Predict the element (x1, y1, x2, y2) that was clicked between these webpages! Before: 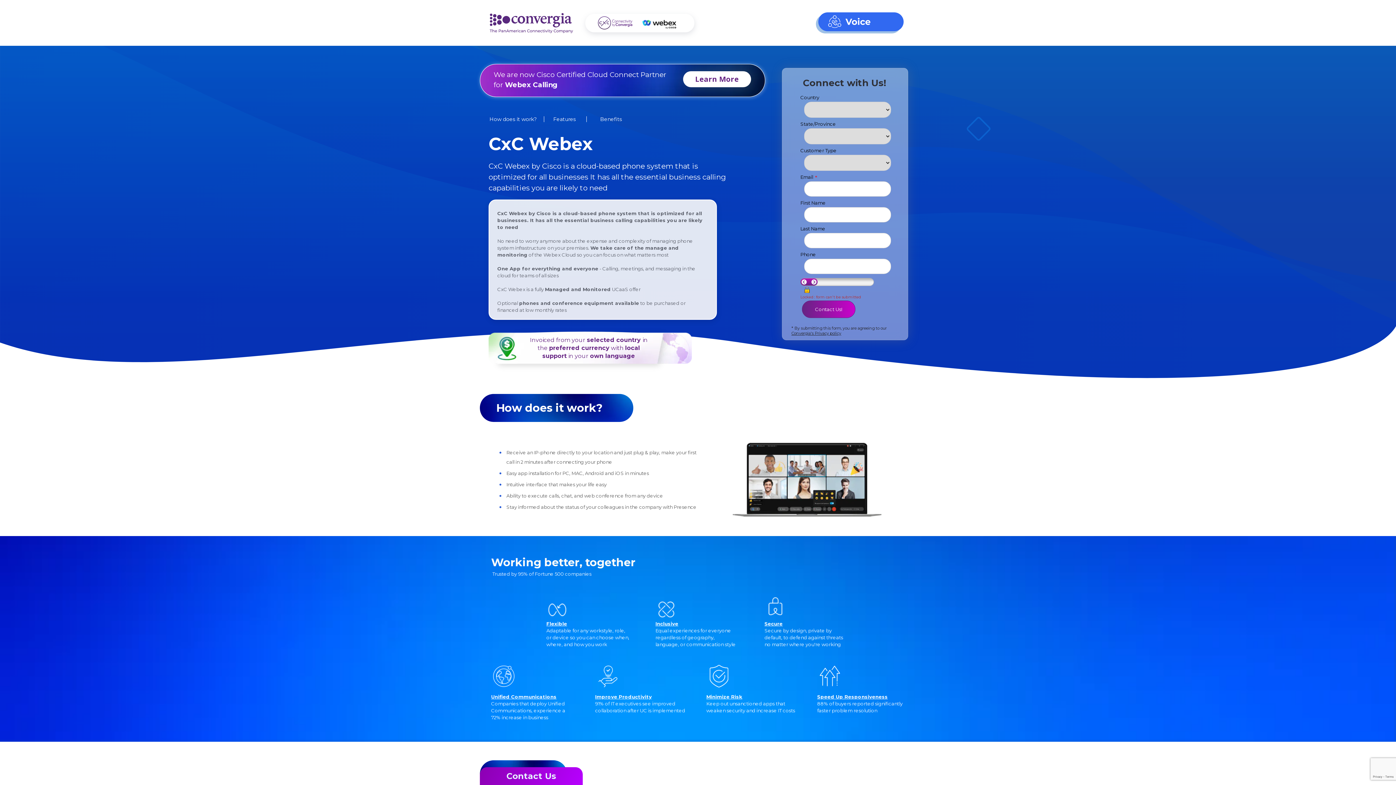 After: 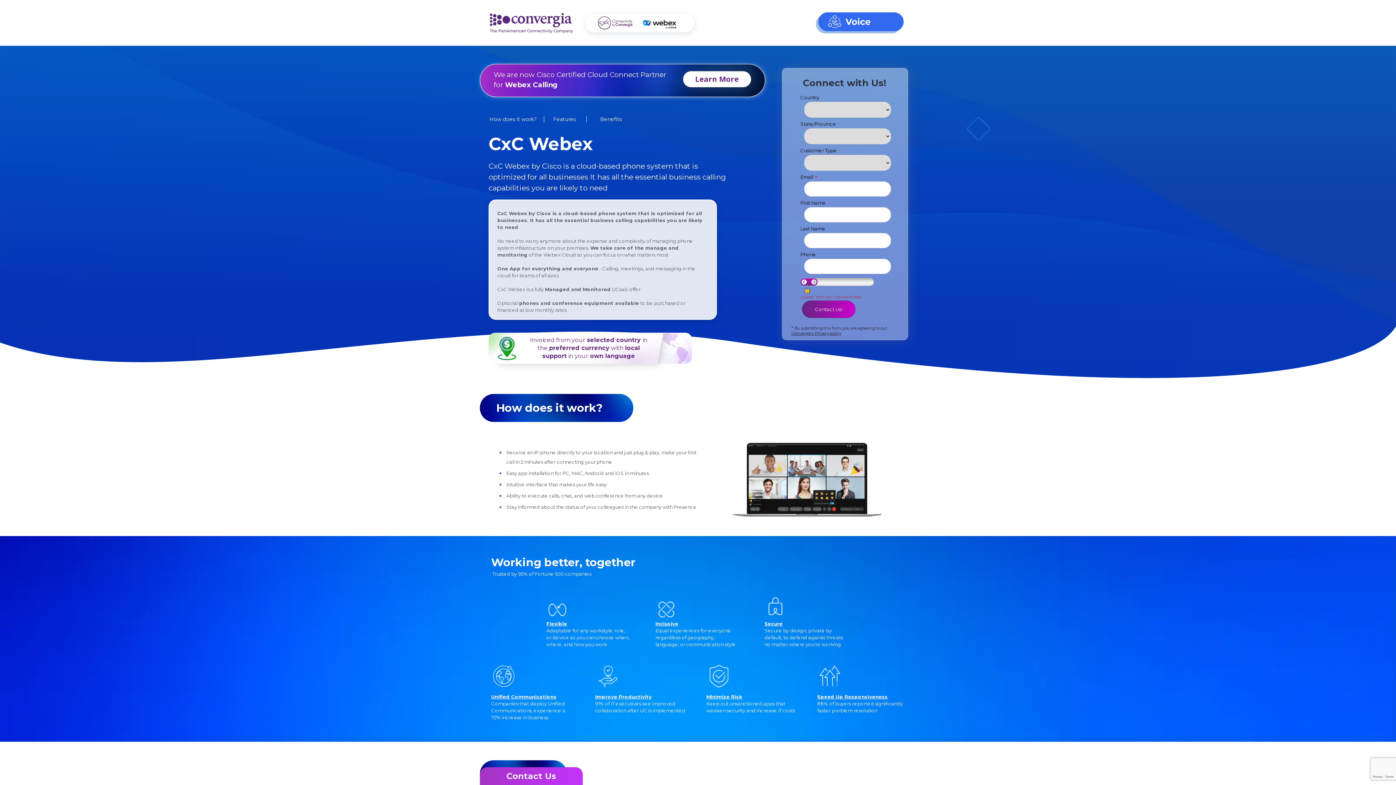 Action: bbox: (480, 767, 582, 785) label: Contact Us